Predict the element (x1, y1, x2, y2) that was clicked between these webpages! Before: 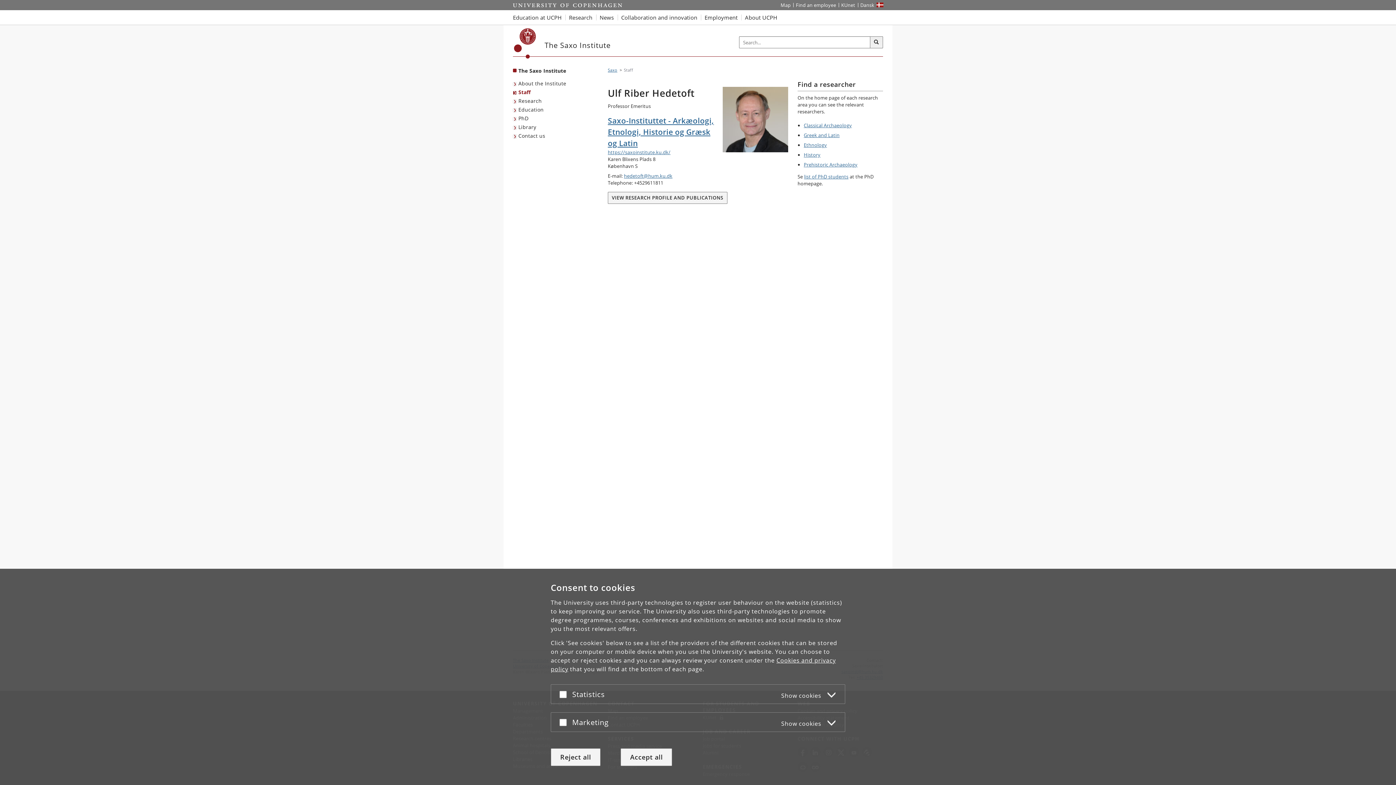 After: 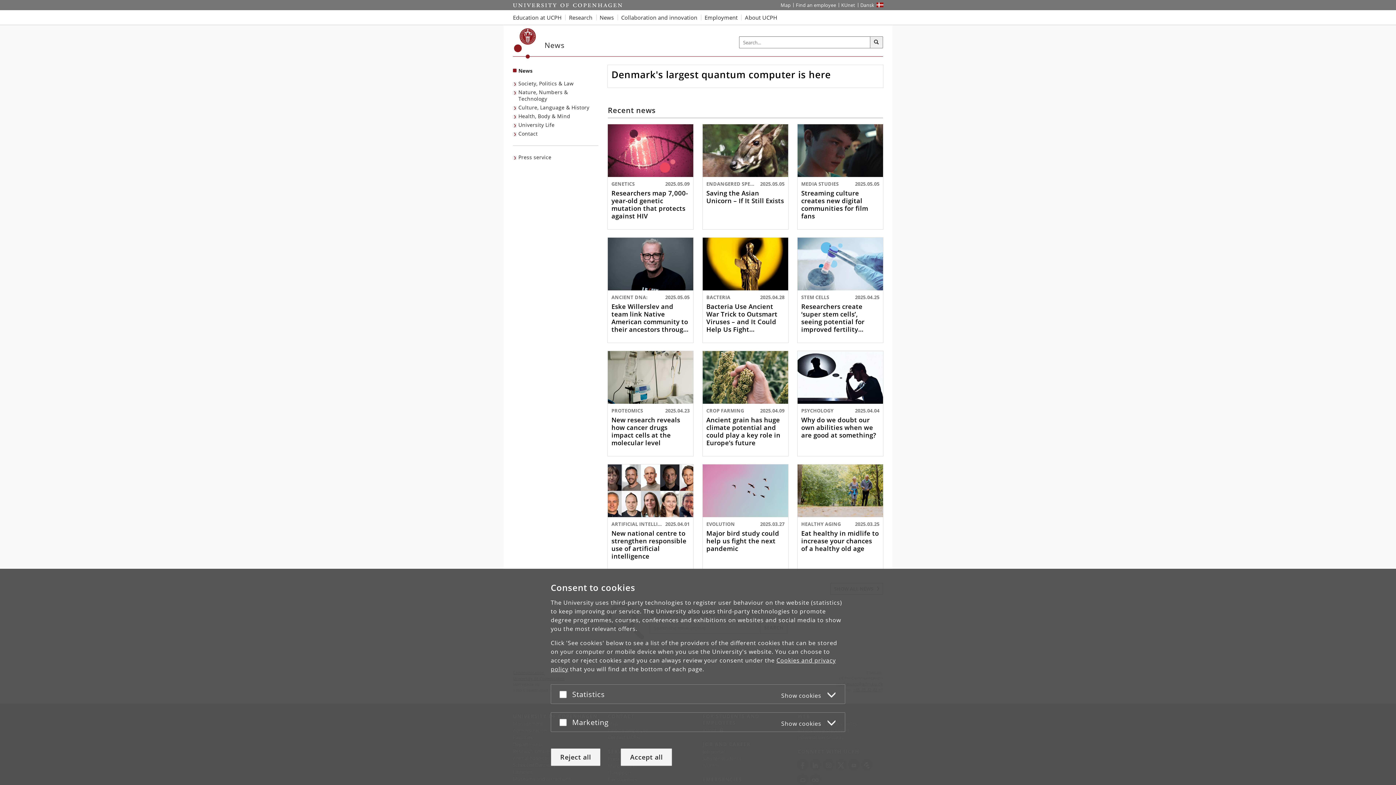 Action: bbox: (596, 10, 617, 24) label: News from UCPH